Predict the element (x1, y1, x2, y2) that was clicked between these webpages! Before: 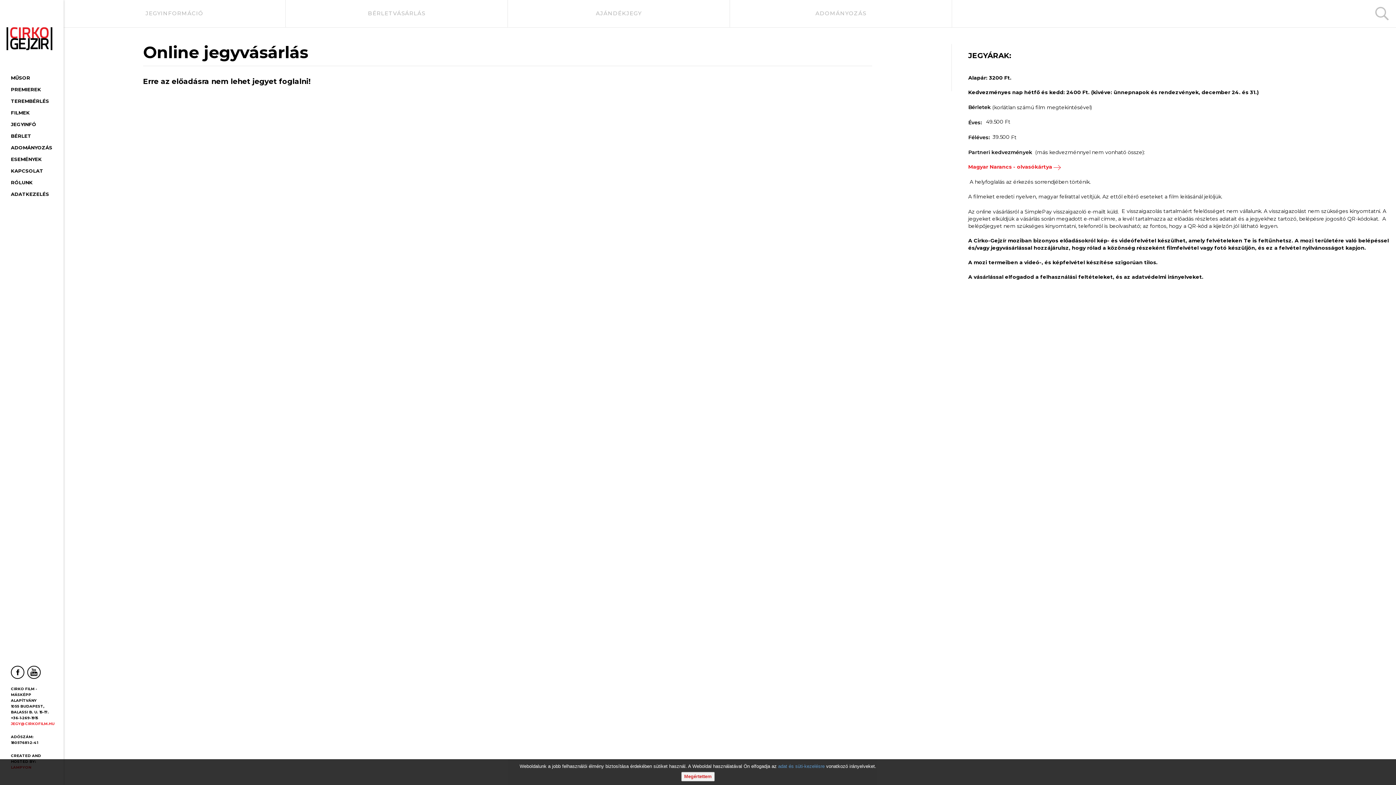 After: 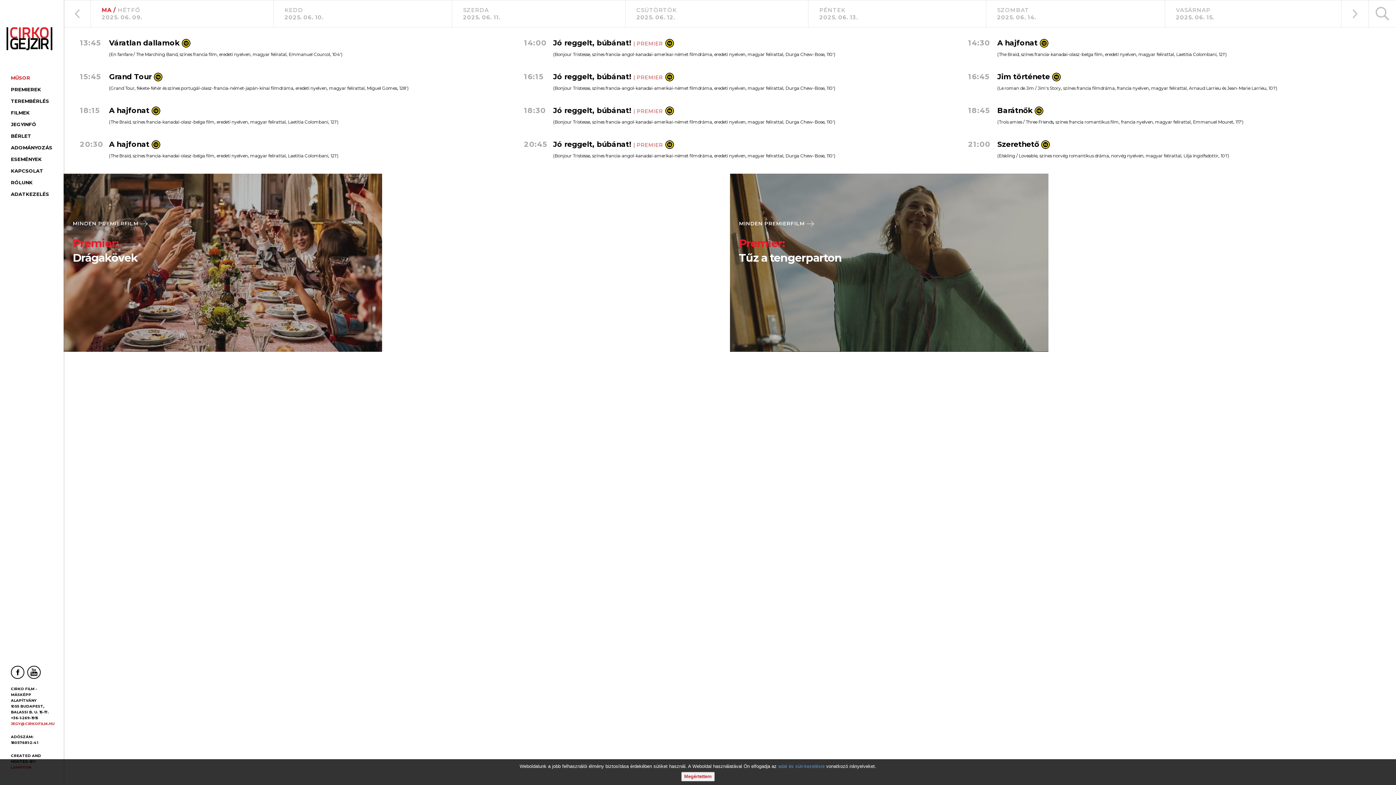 Action: label: MŰSOR bbox: (10, 72, 52, 83)